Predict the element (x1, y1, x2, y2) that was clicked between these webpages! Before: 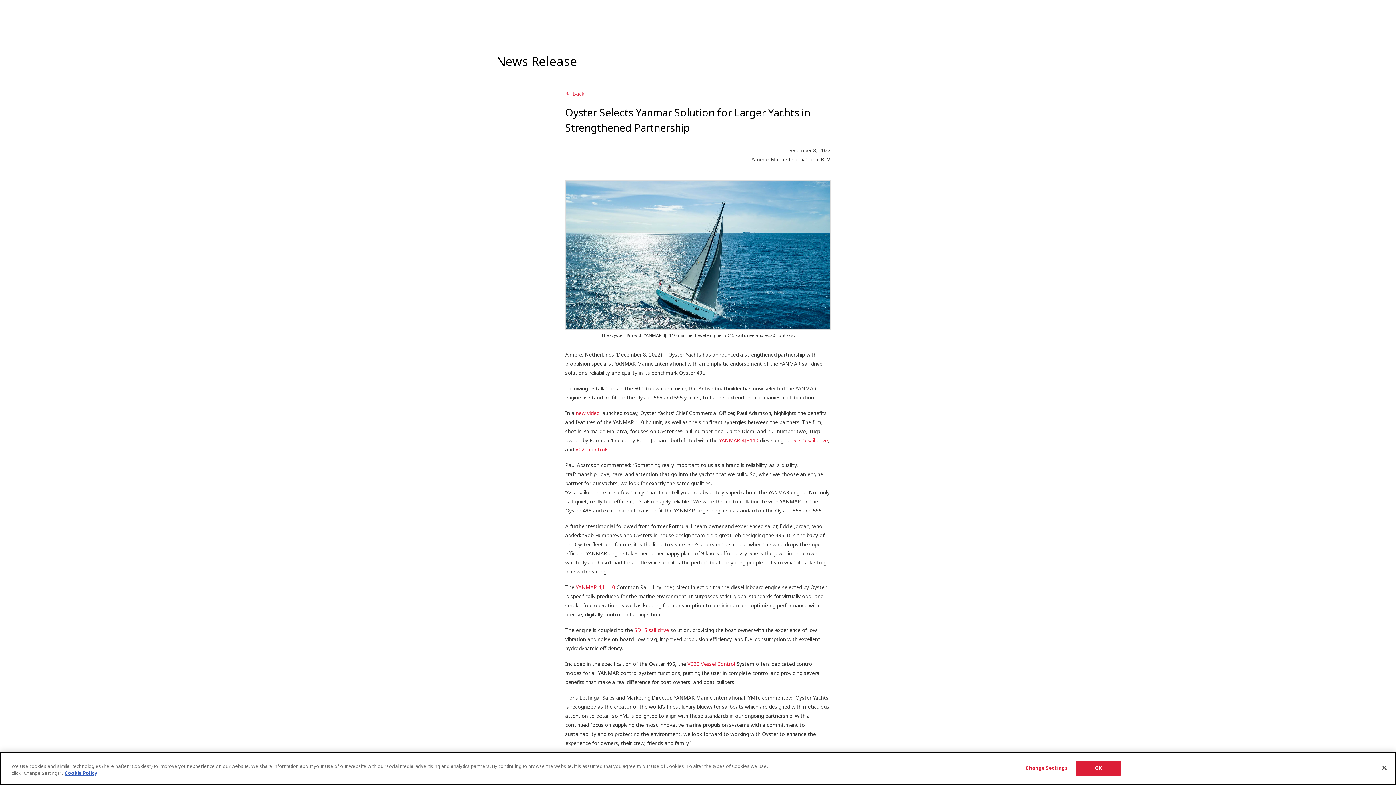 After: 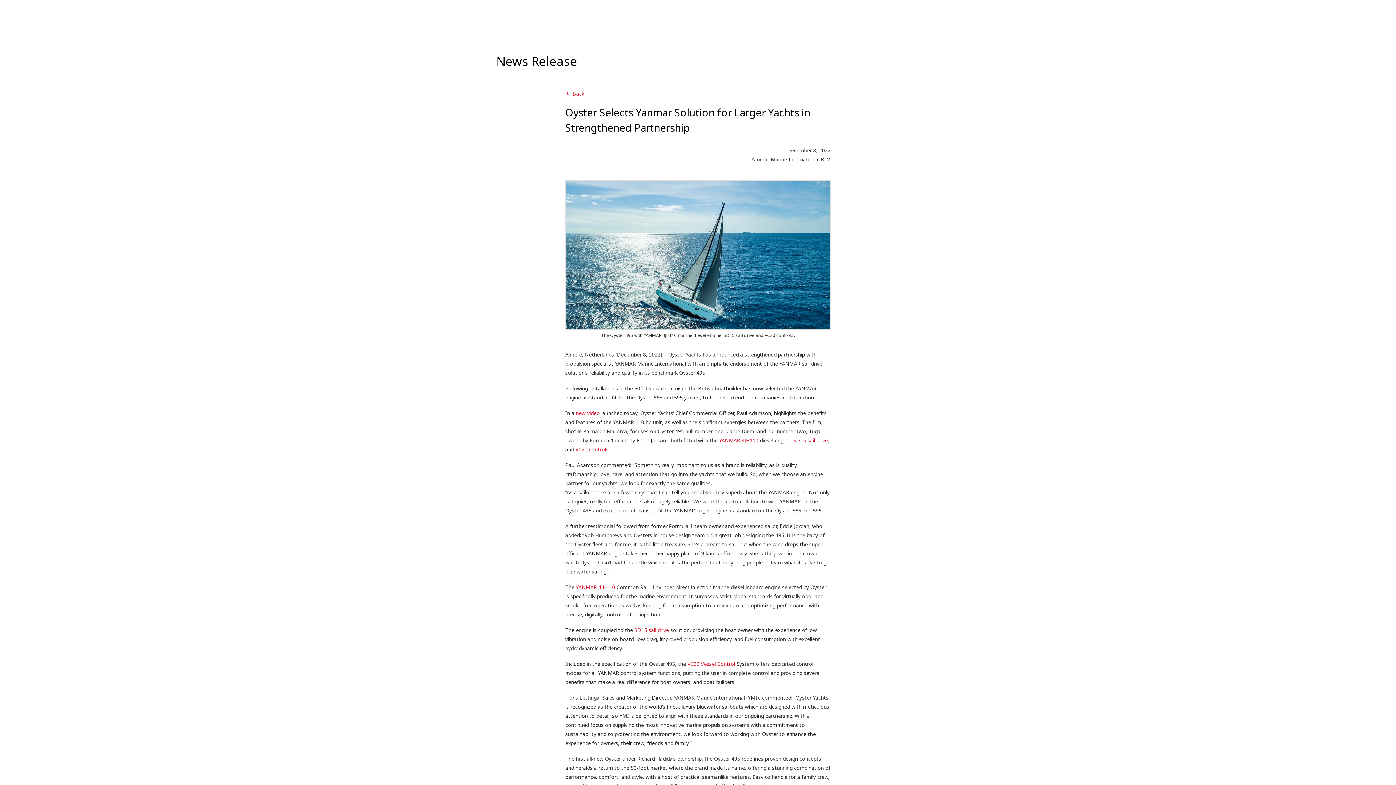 Action: label: Close bbox: (1376, 774, 1392, 790)